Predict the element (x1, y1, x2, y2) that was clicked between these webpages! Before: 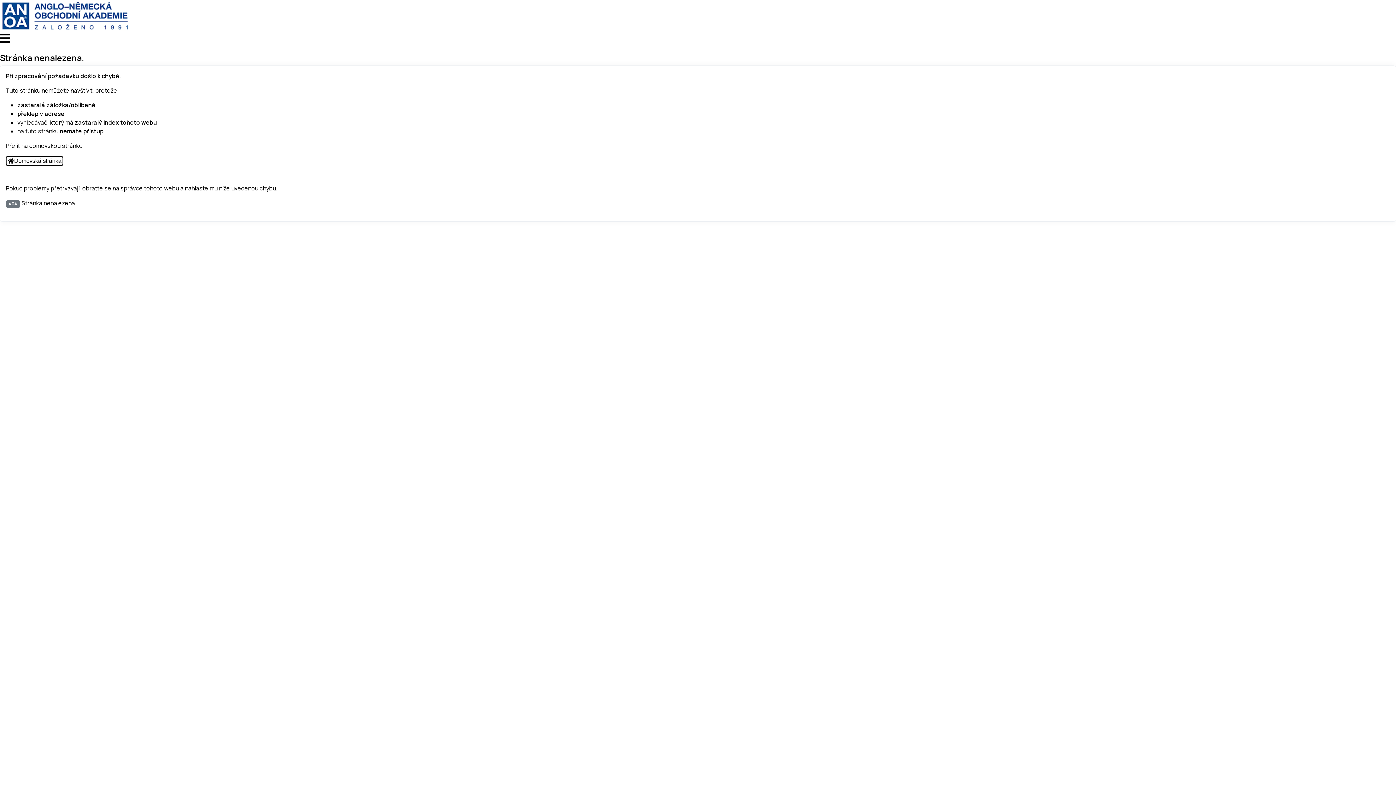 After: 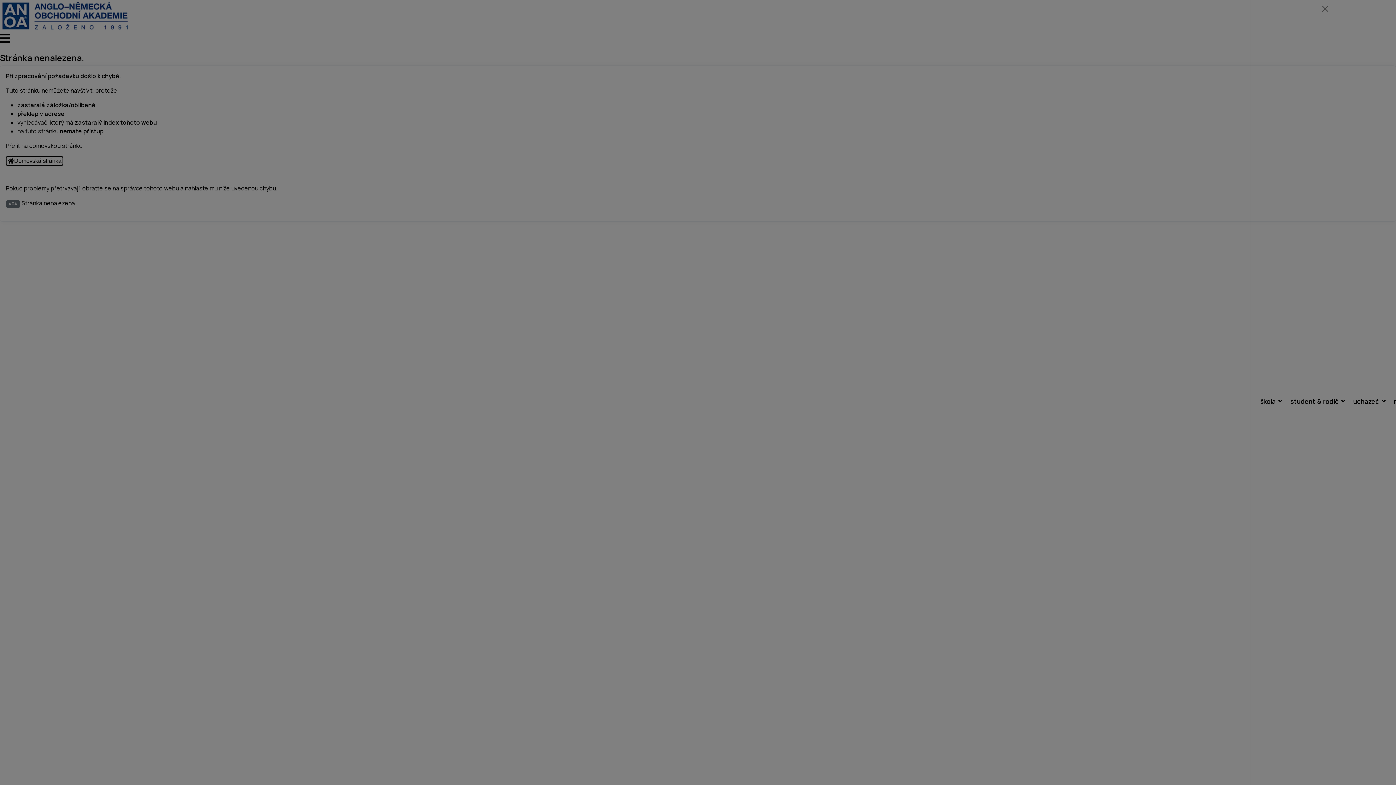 Action: label: Přepnout navigaci bbox: (0, 32, 10, 44)